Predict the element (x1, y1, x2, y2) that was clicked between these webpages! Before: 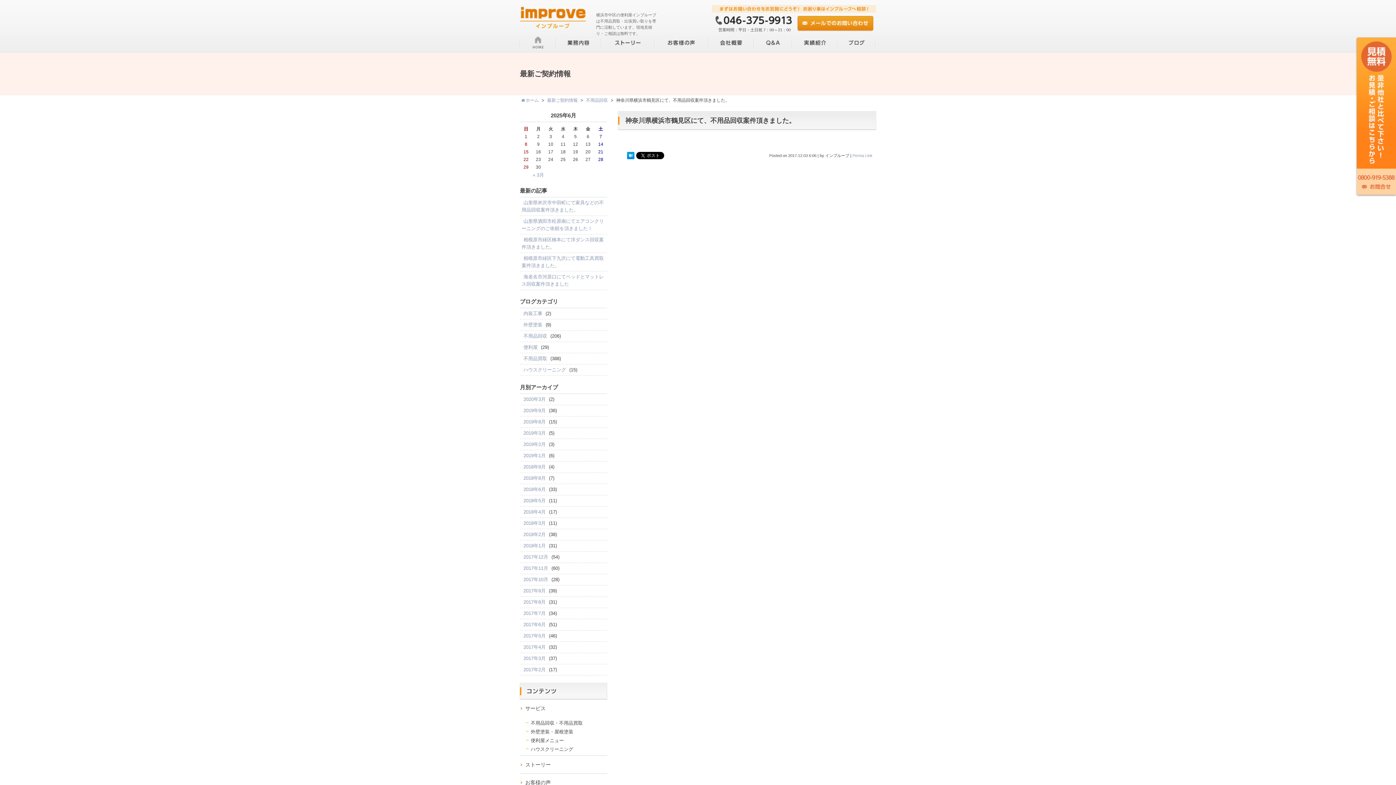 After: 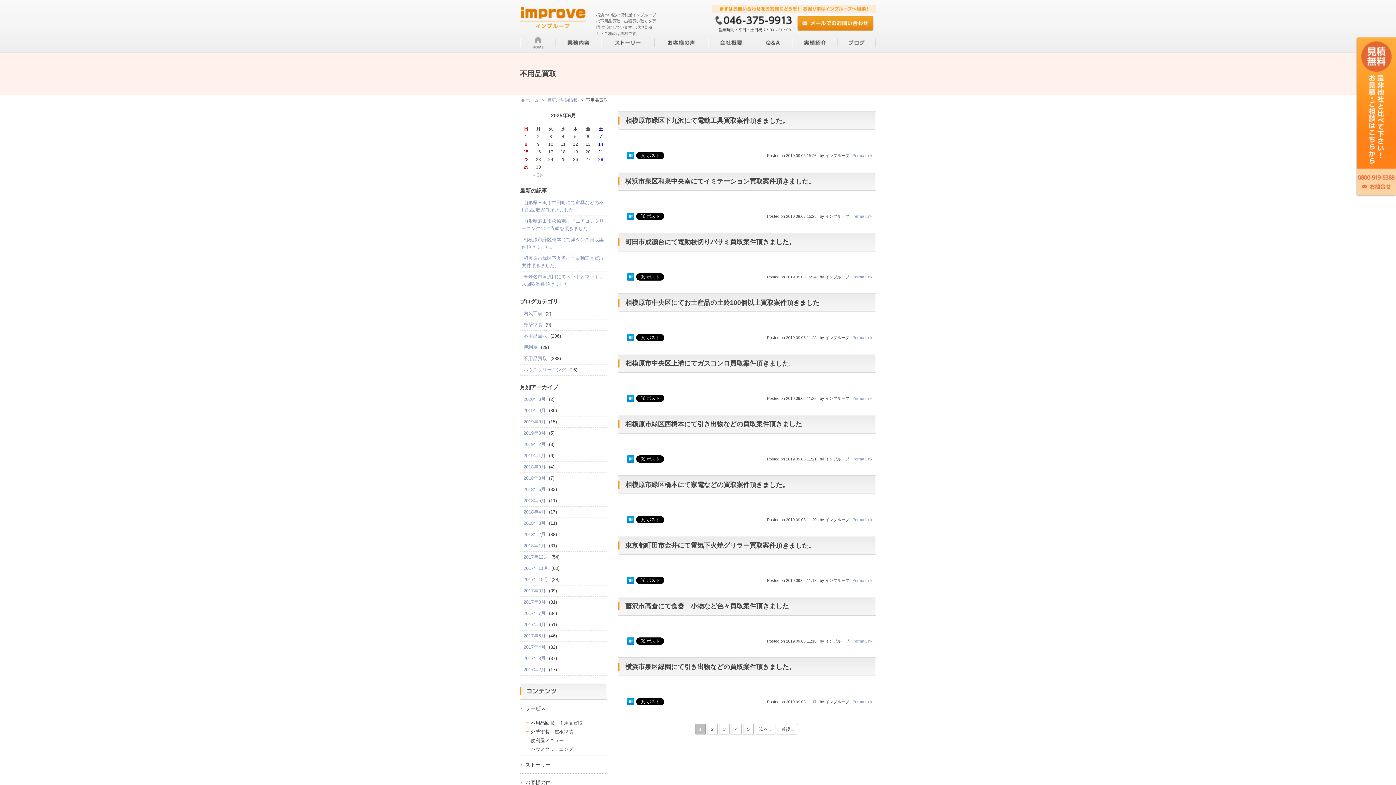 Action: label: 不用品買取 bbox: (521, 354, 549, 363)